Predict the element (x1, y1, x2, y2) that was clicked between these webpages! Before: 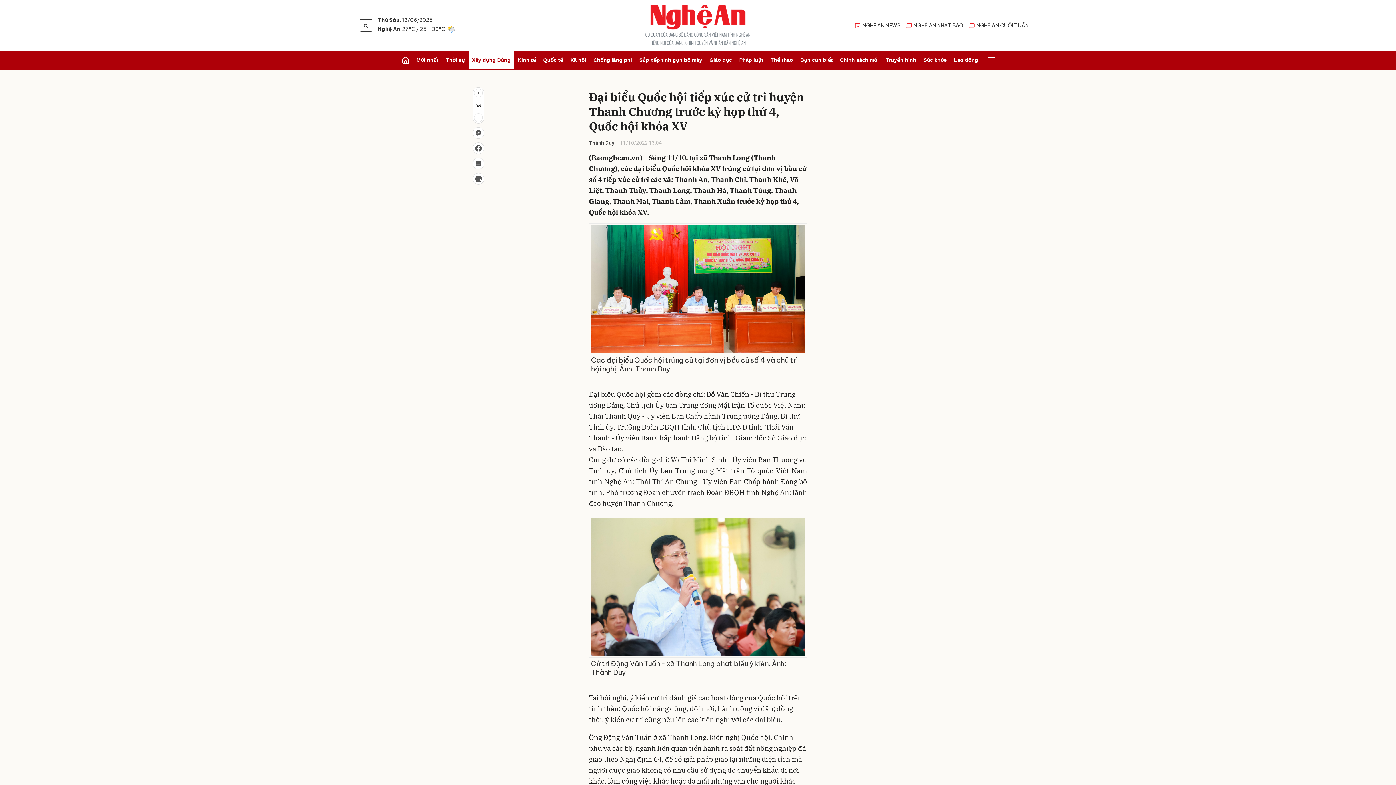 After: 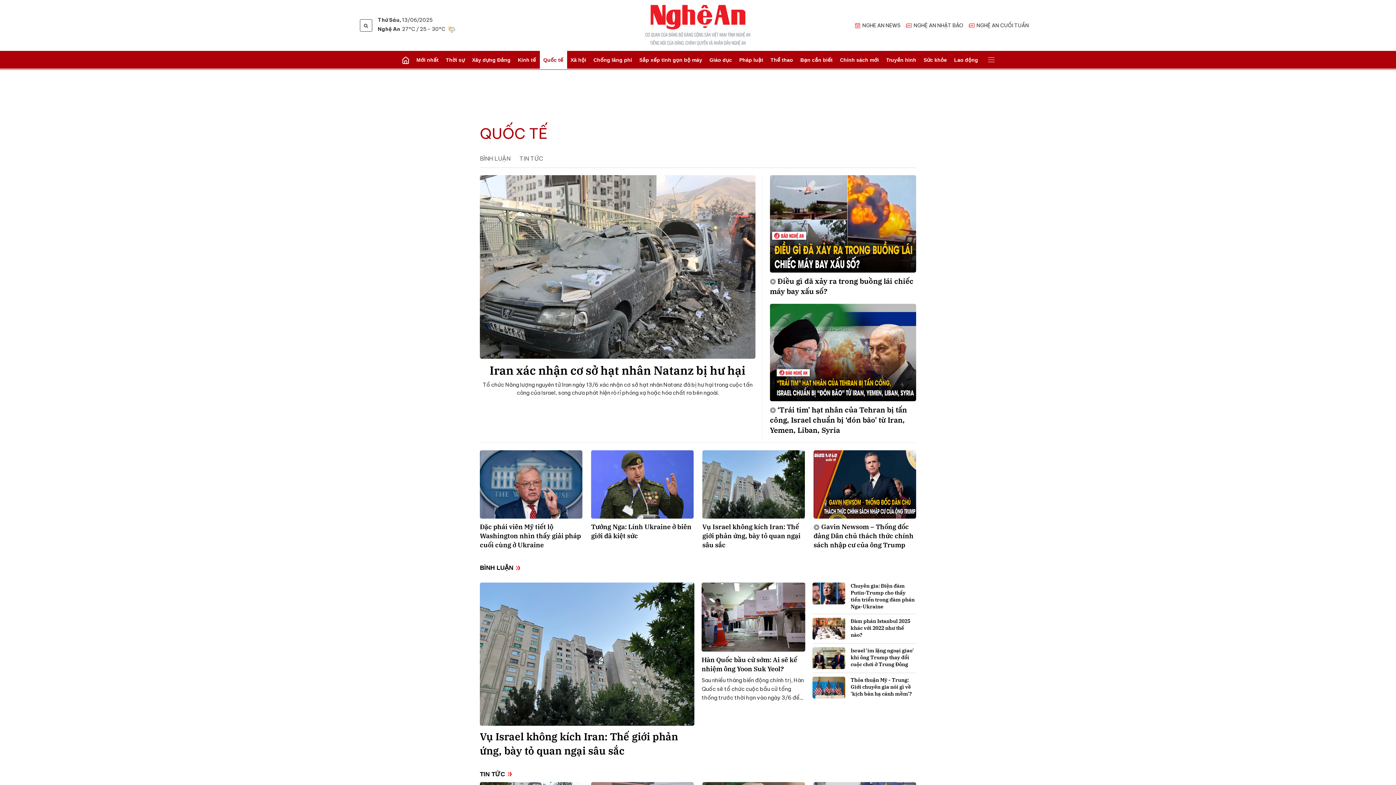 Action: bbox: (539, 50, 567, 69) label: Quốc tế